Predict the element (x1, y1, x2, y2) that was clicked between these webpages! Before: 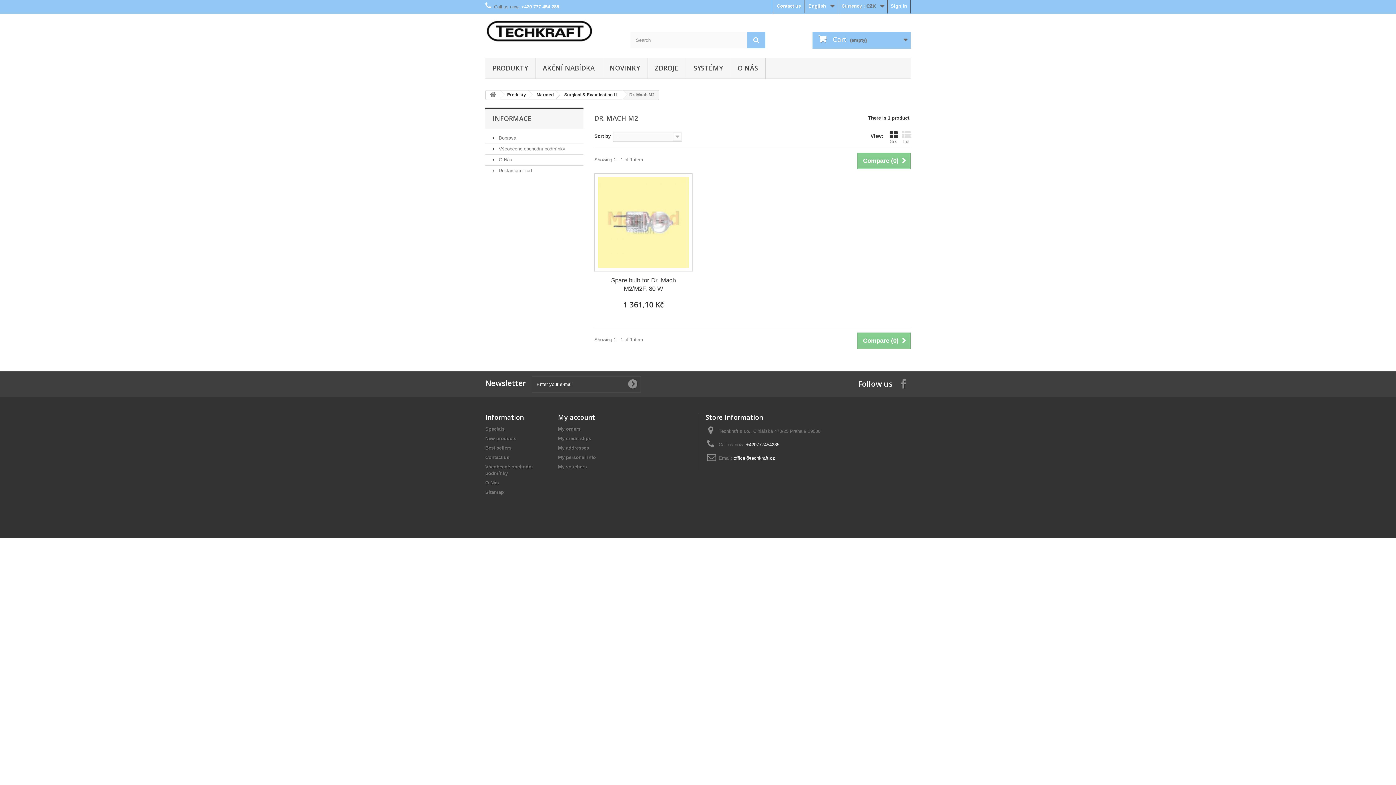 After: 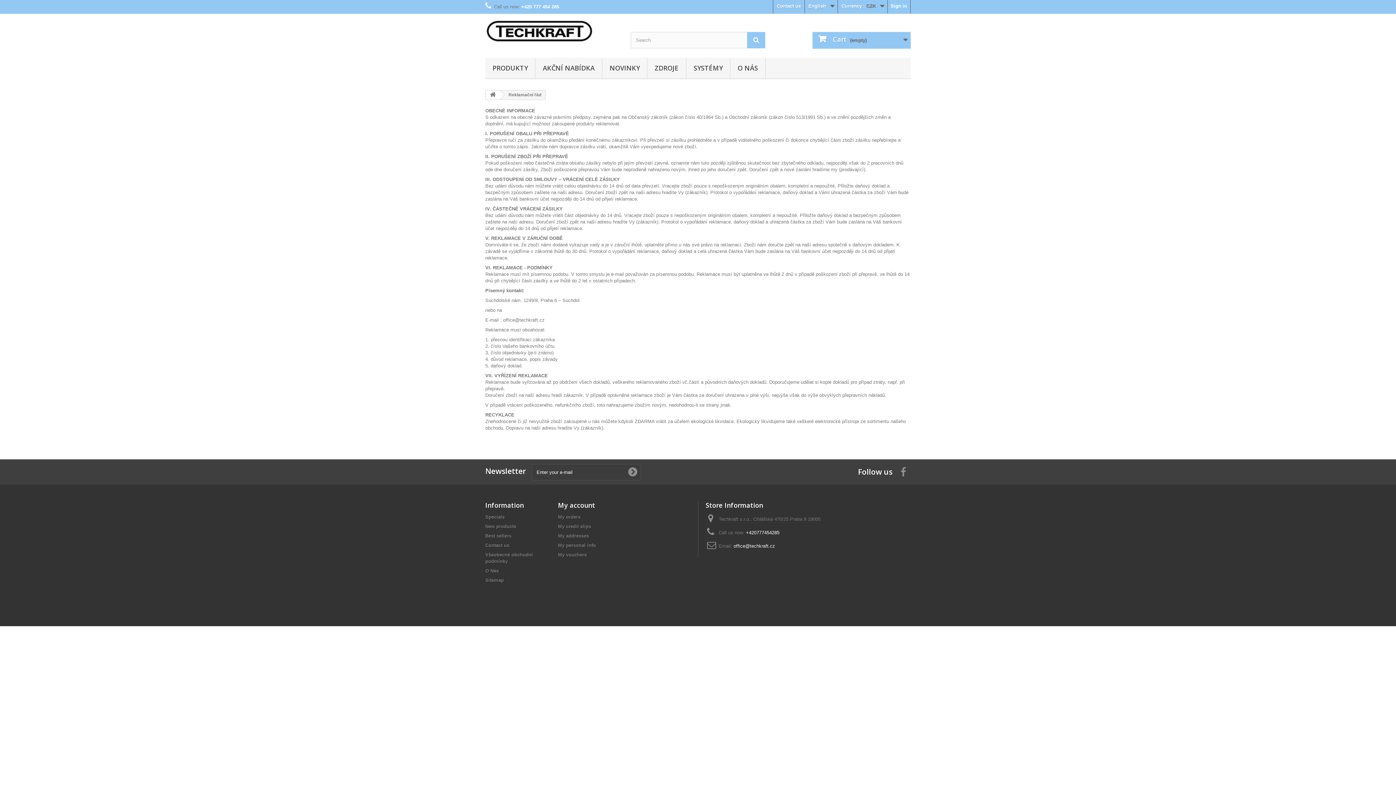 Action: label:  Reklamační řád bbox: (492, 168, 532, 173)